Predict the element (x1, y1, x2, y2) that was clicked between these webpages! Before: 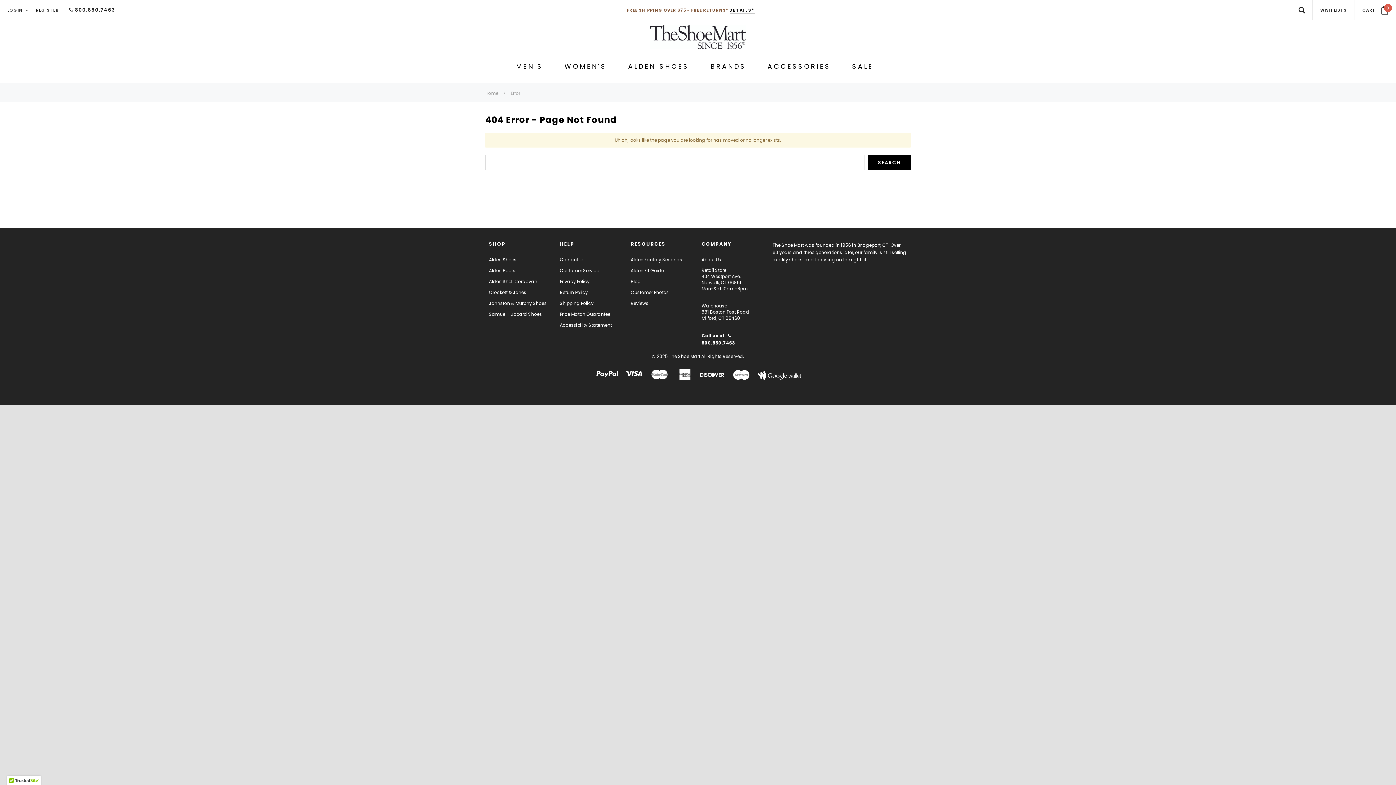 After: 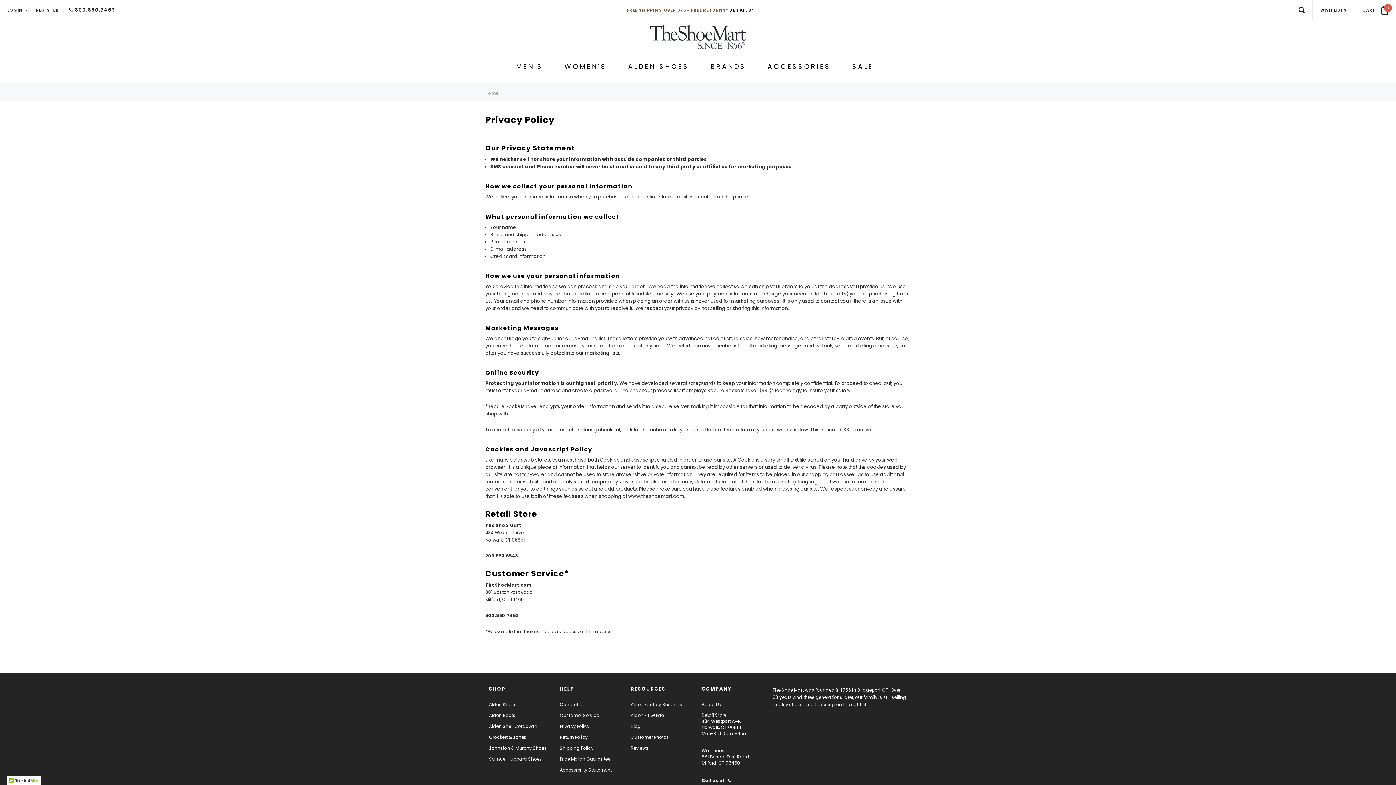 Action: bbox: (560, 278, 589, 284) label: Privacy Policy